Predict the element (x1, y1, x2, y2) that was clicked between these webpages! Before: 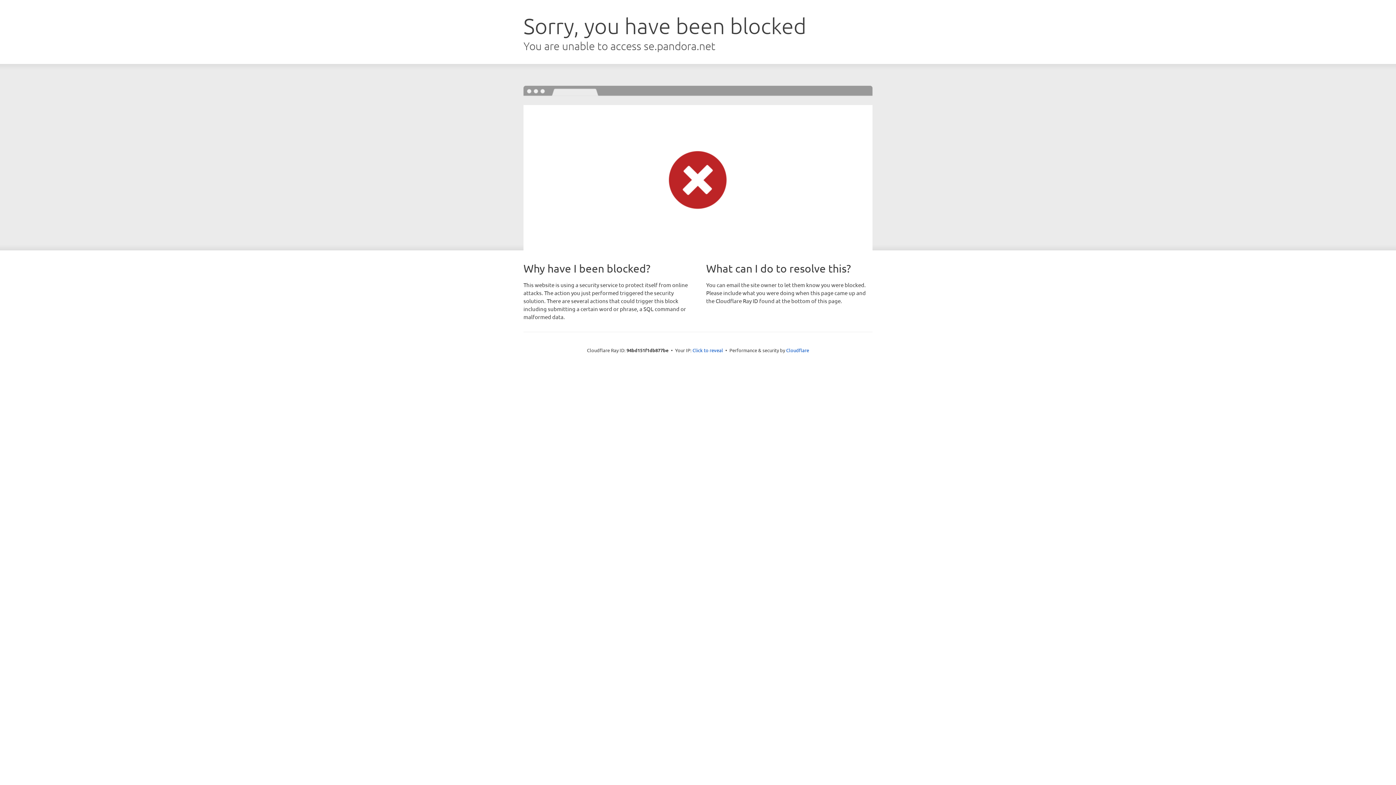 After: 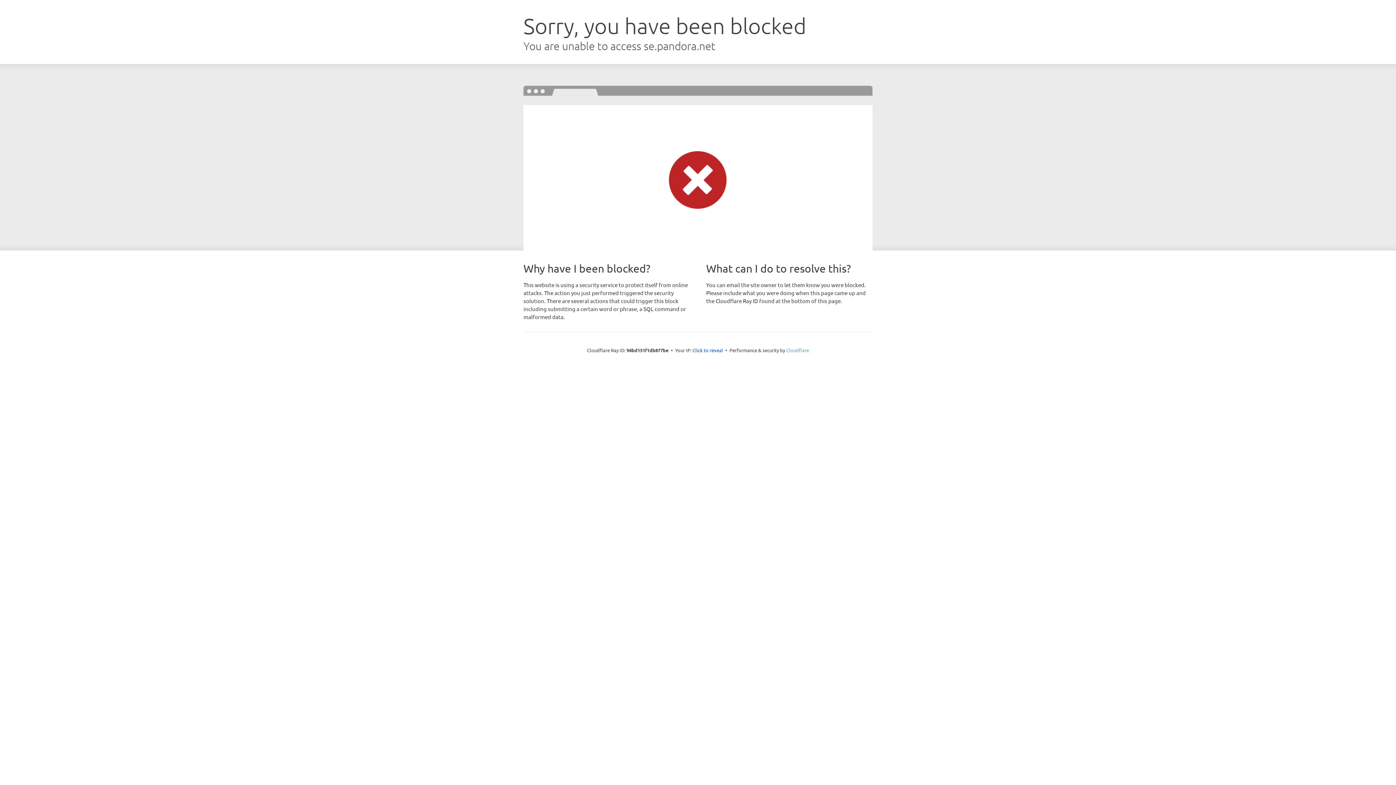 Action: label: Cloudflare bbox: (786, 347, 809, 353)